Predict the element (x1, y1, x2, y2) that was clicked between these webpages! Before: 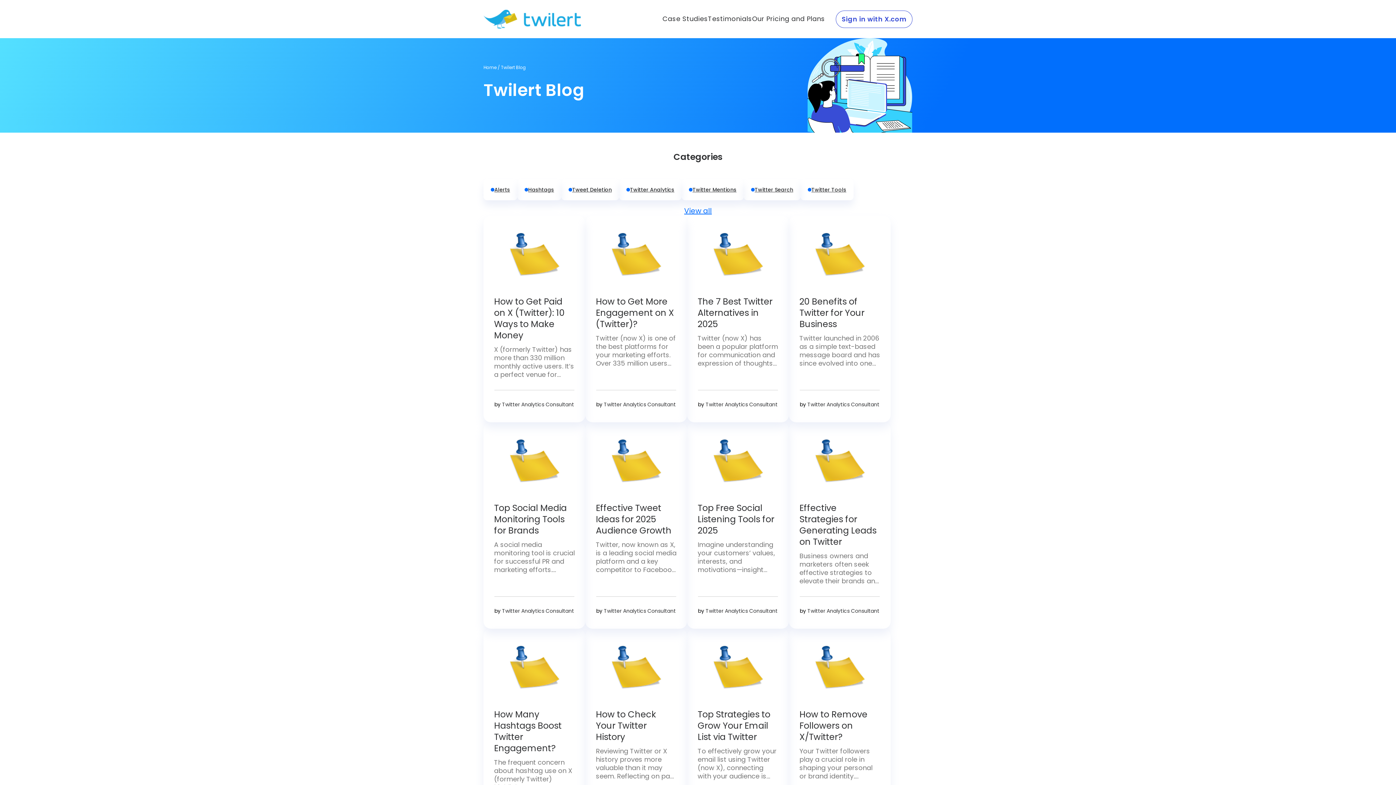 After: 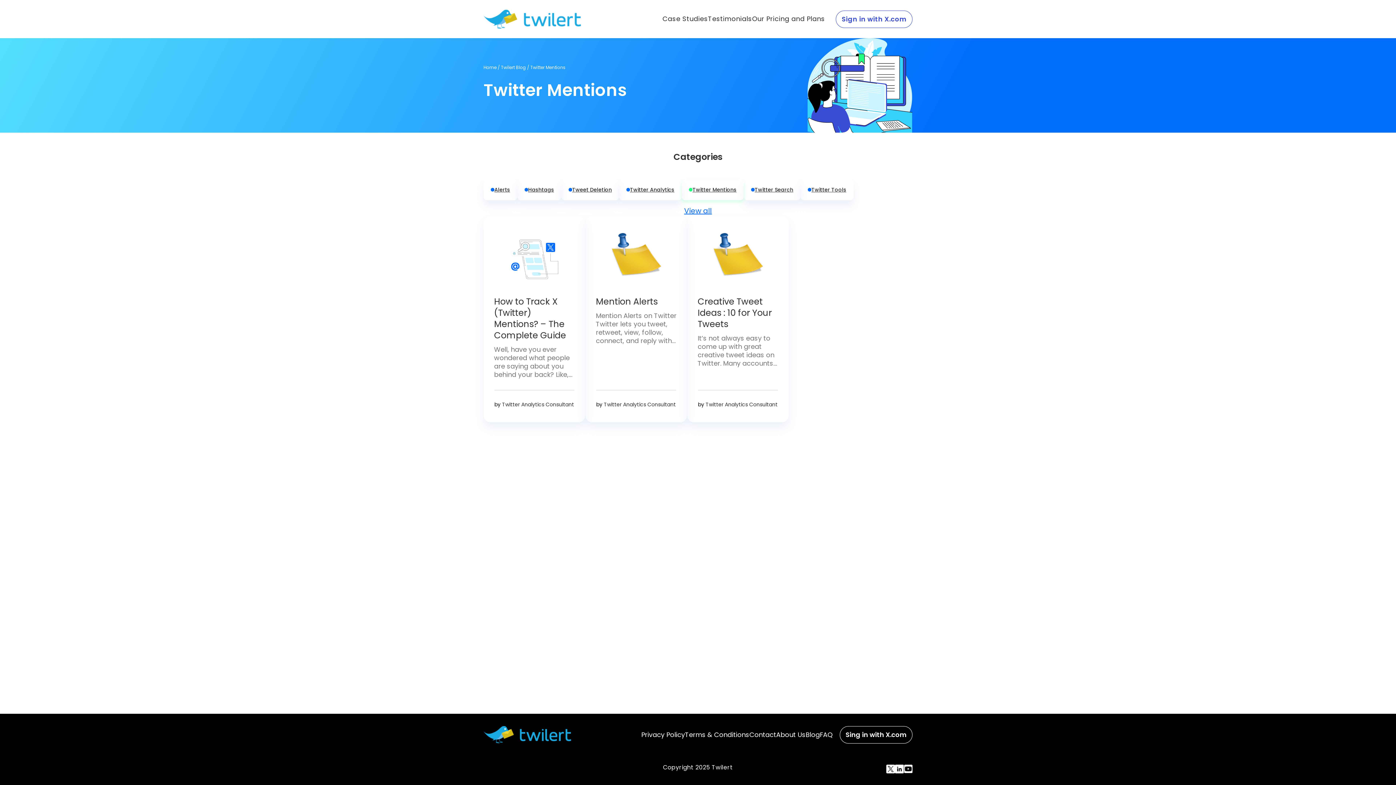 Action: label: Twitter Mentions bbox: (681, 179, 744, 200)